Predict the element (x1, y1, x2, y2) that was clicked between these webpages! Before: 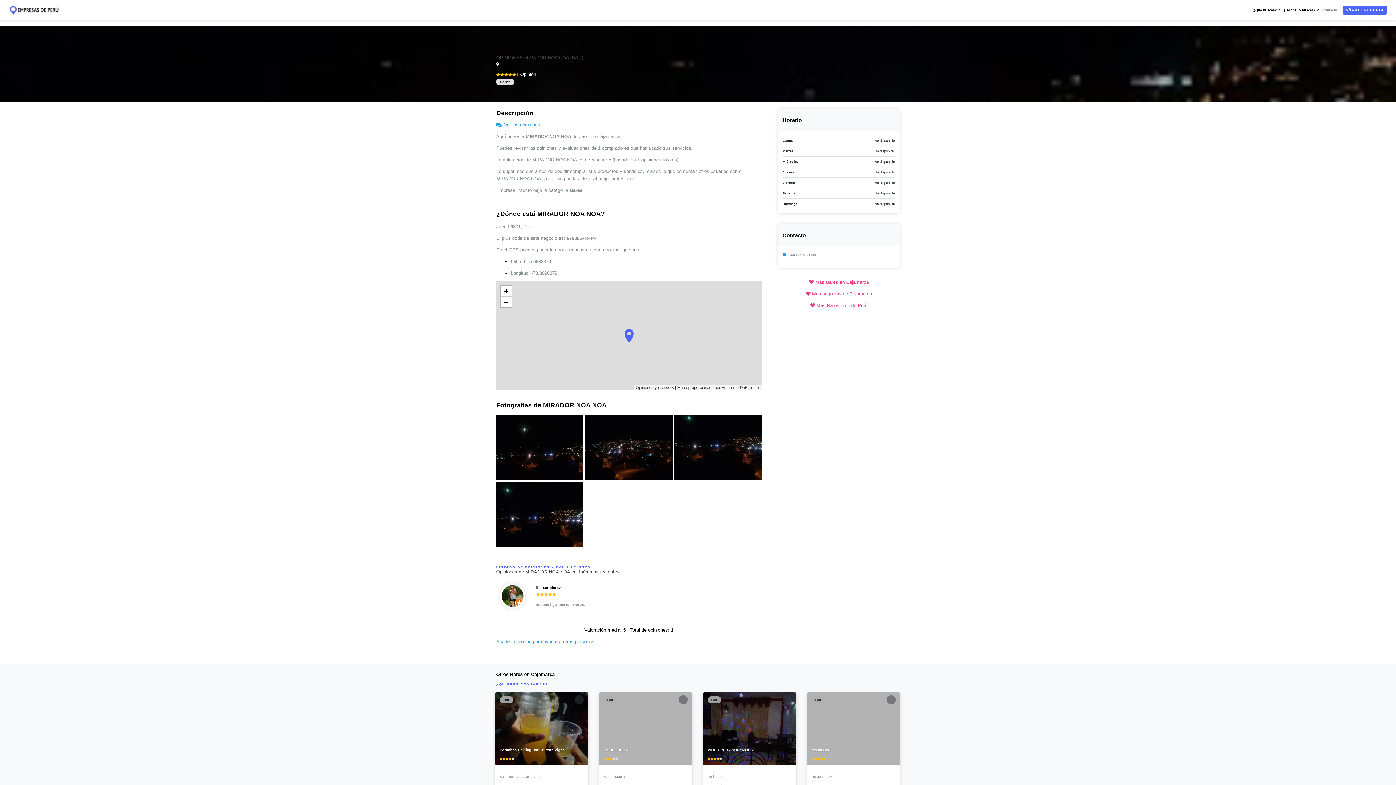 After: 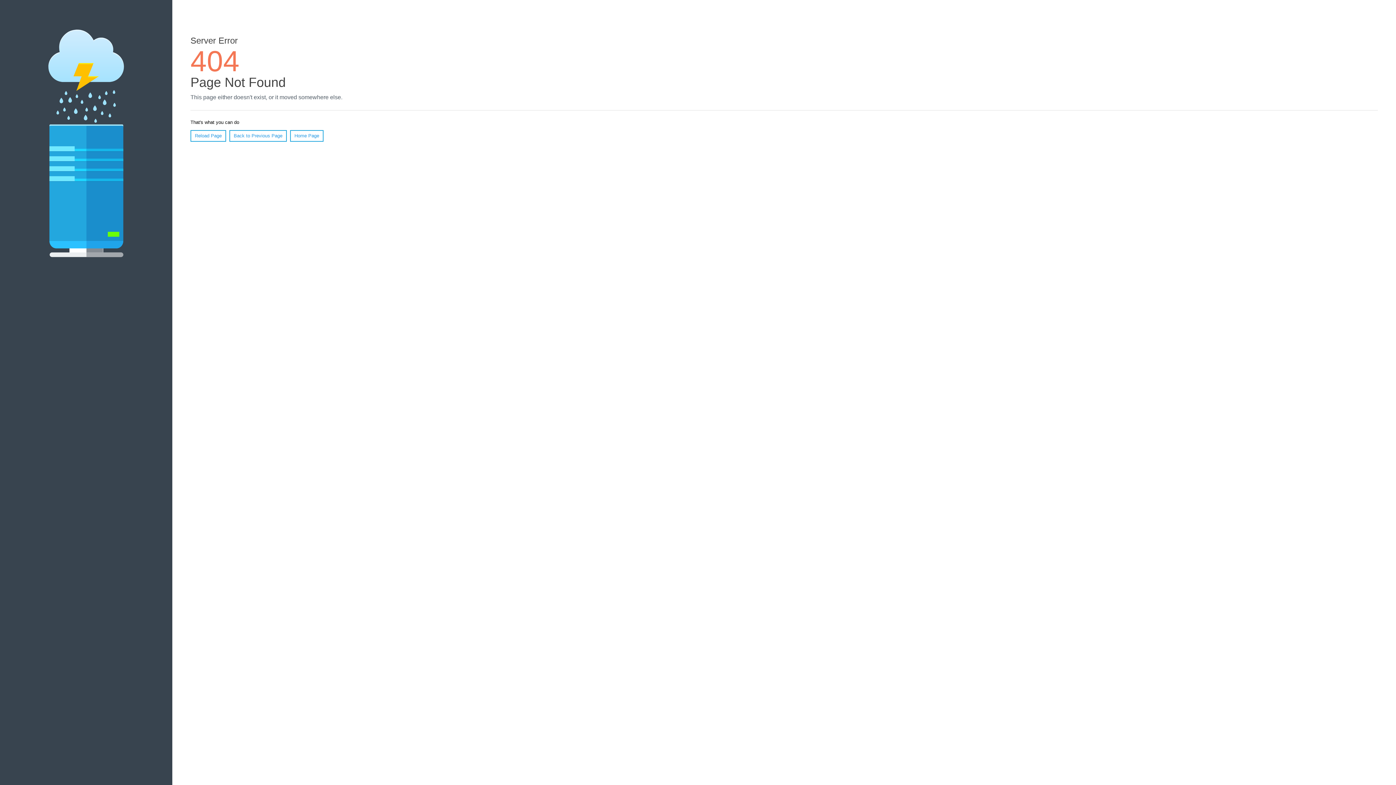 Action: bbox: (1320, 5, 1339, 14) label: Contacto